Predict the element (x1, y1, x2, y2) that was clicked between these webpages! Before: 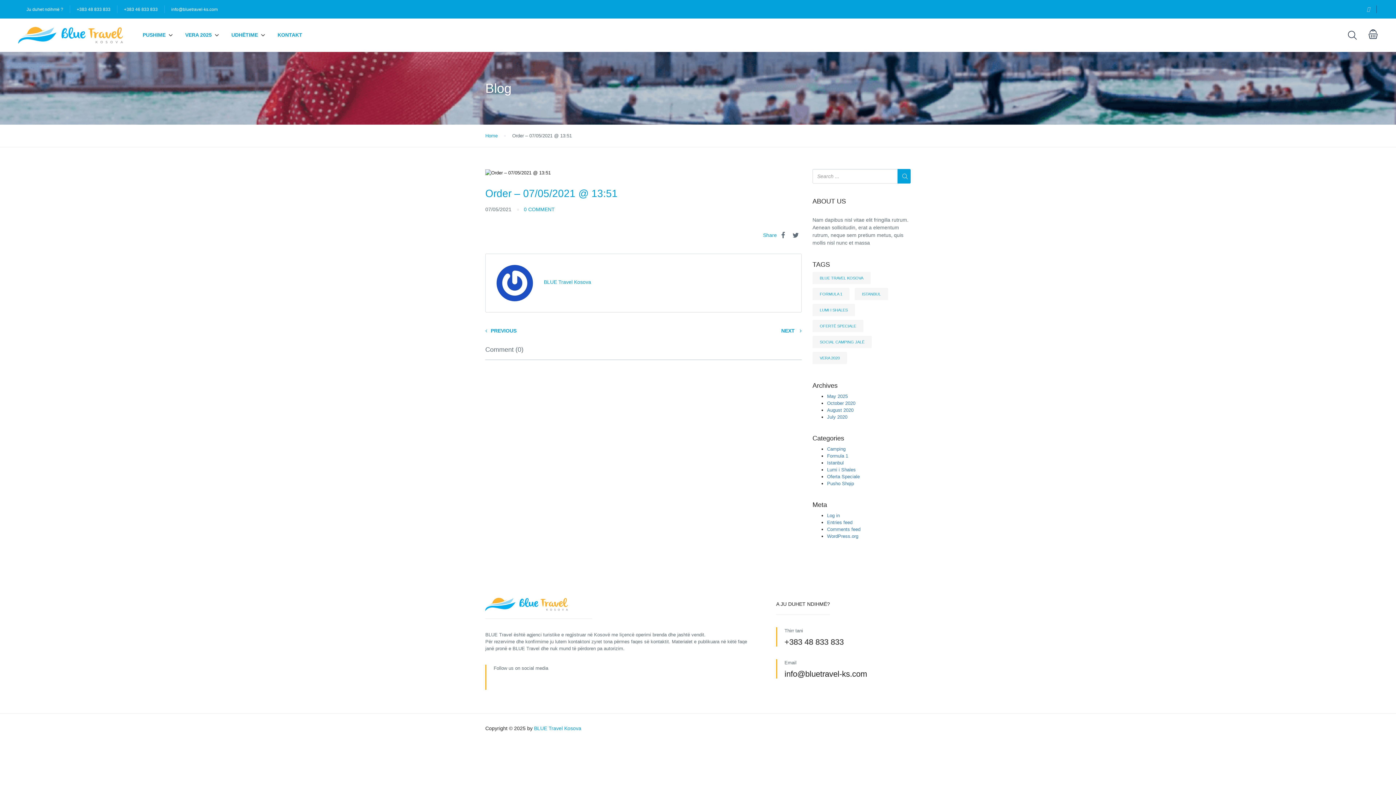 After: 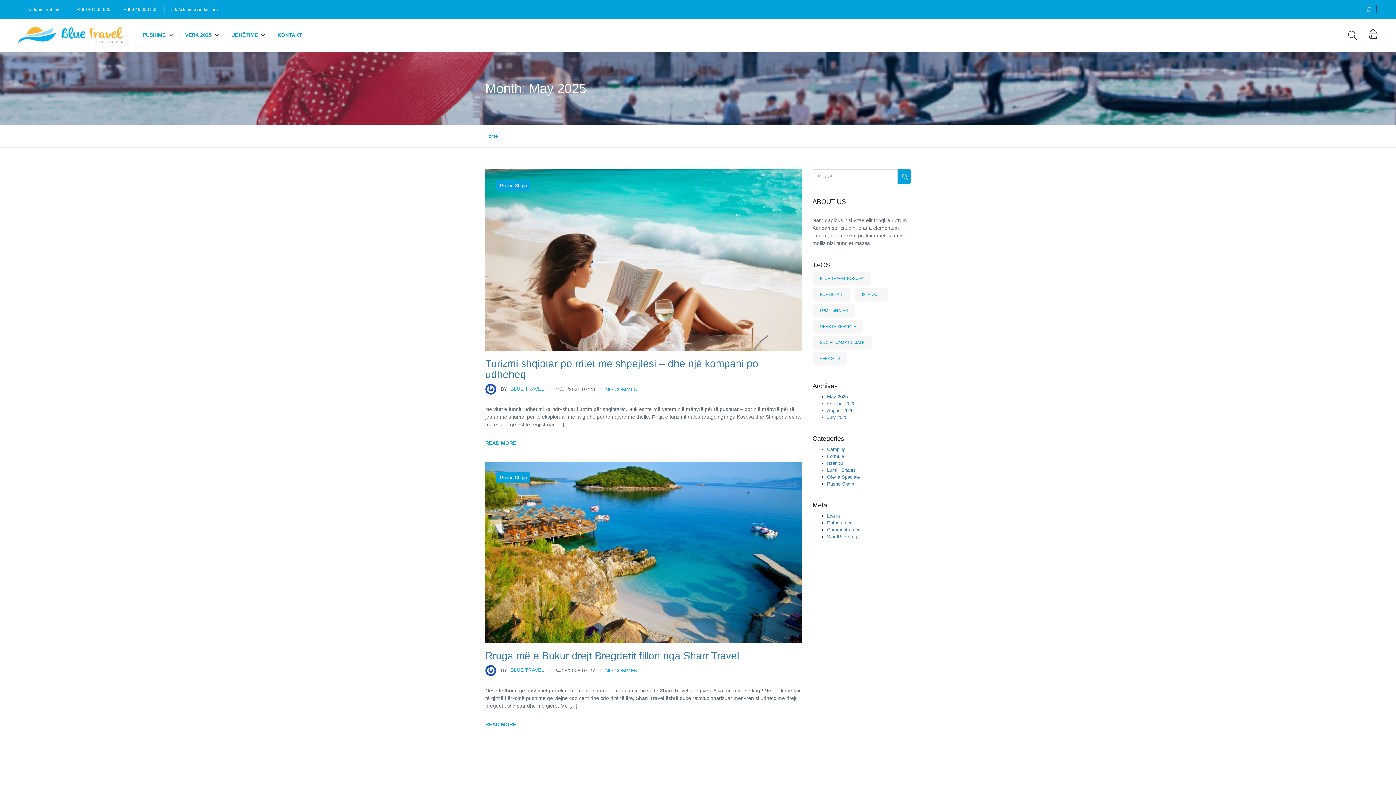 Action: label: May 2025 bbox: (827, 393, 848, 399)